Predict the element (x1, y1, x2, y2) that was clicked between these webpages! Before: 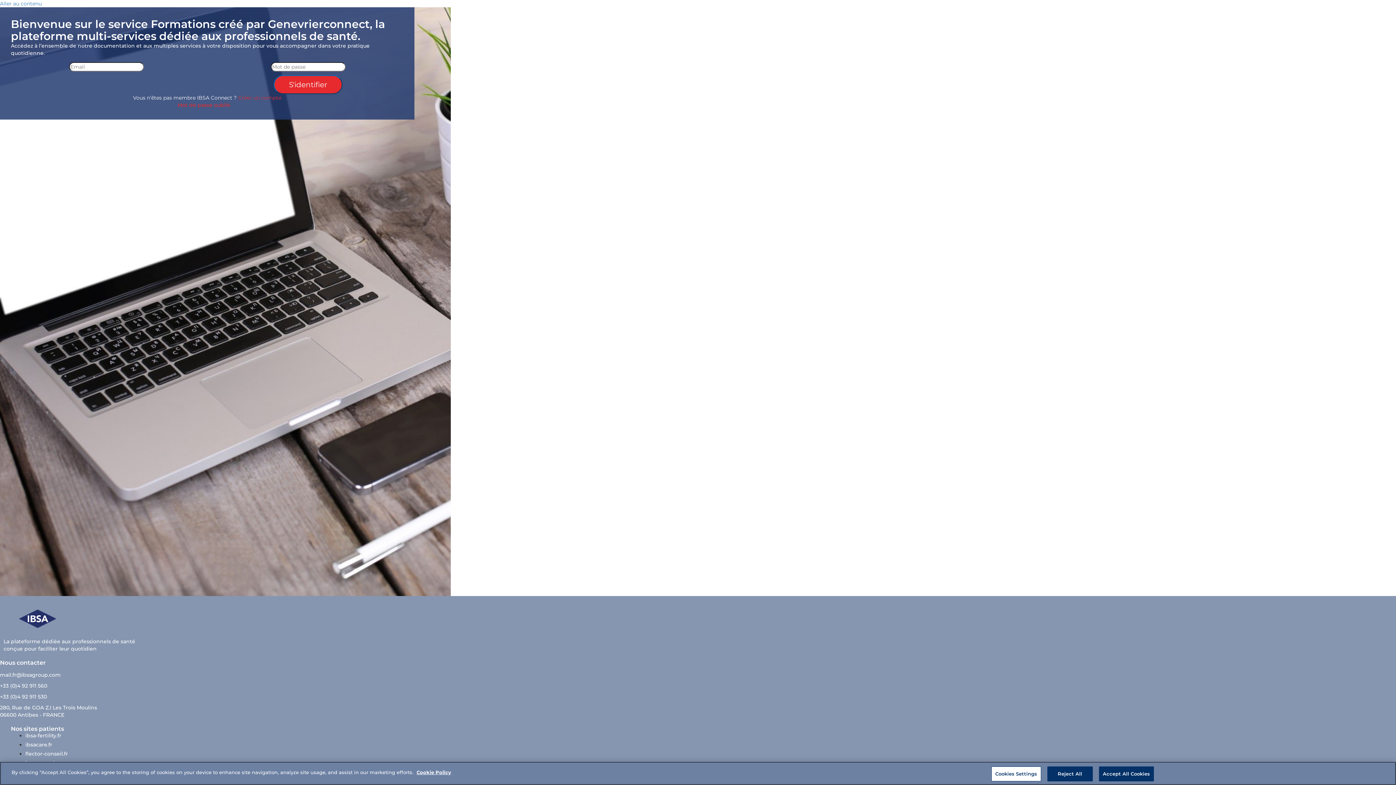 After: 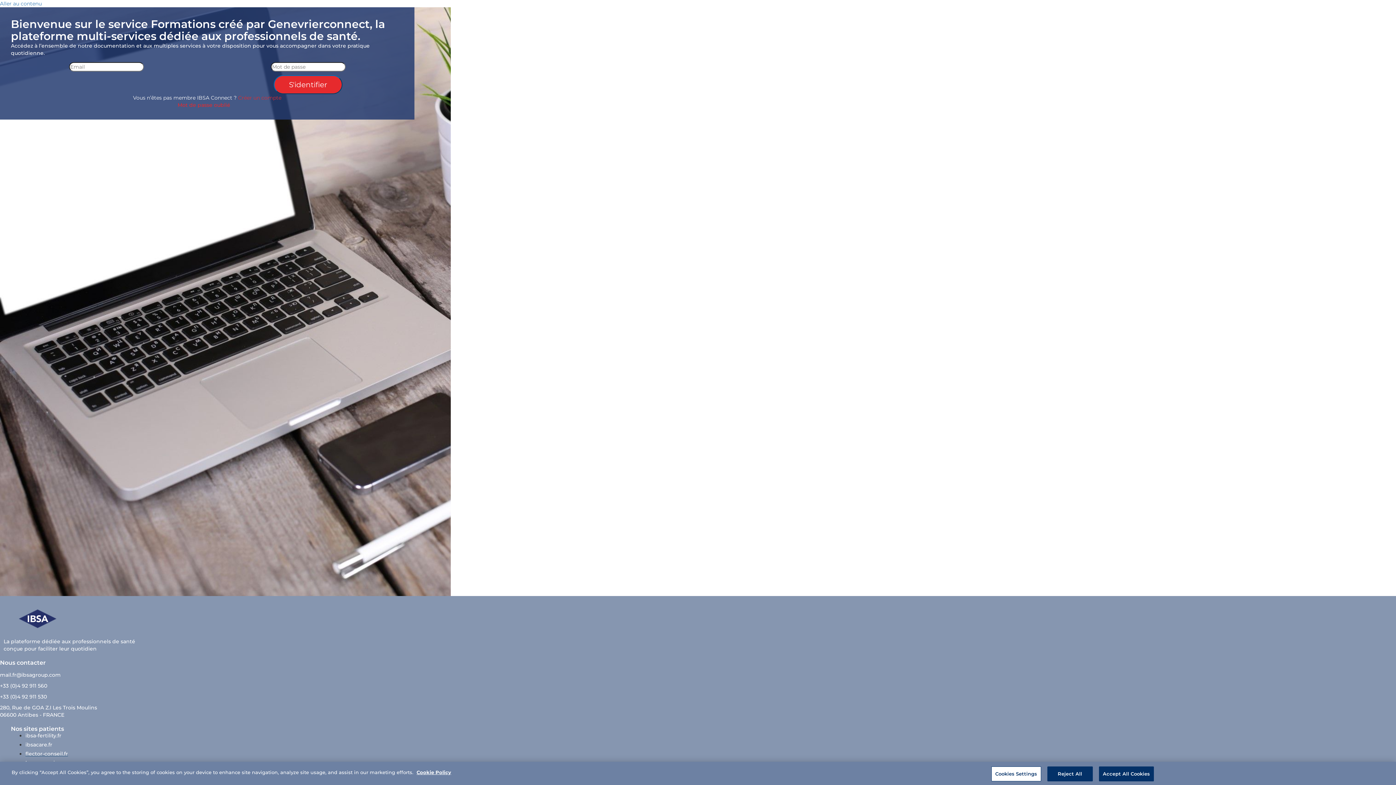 Action: bbox: (25, 750, 68, 757) label: flector-conseil.fr